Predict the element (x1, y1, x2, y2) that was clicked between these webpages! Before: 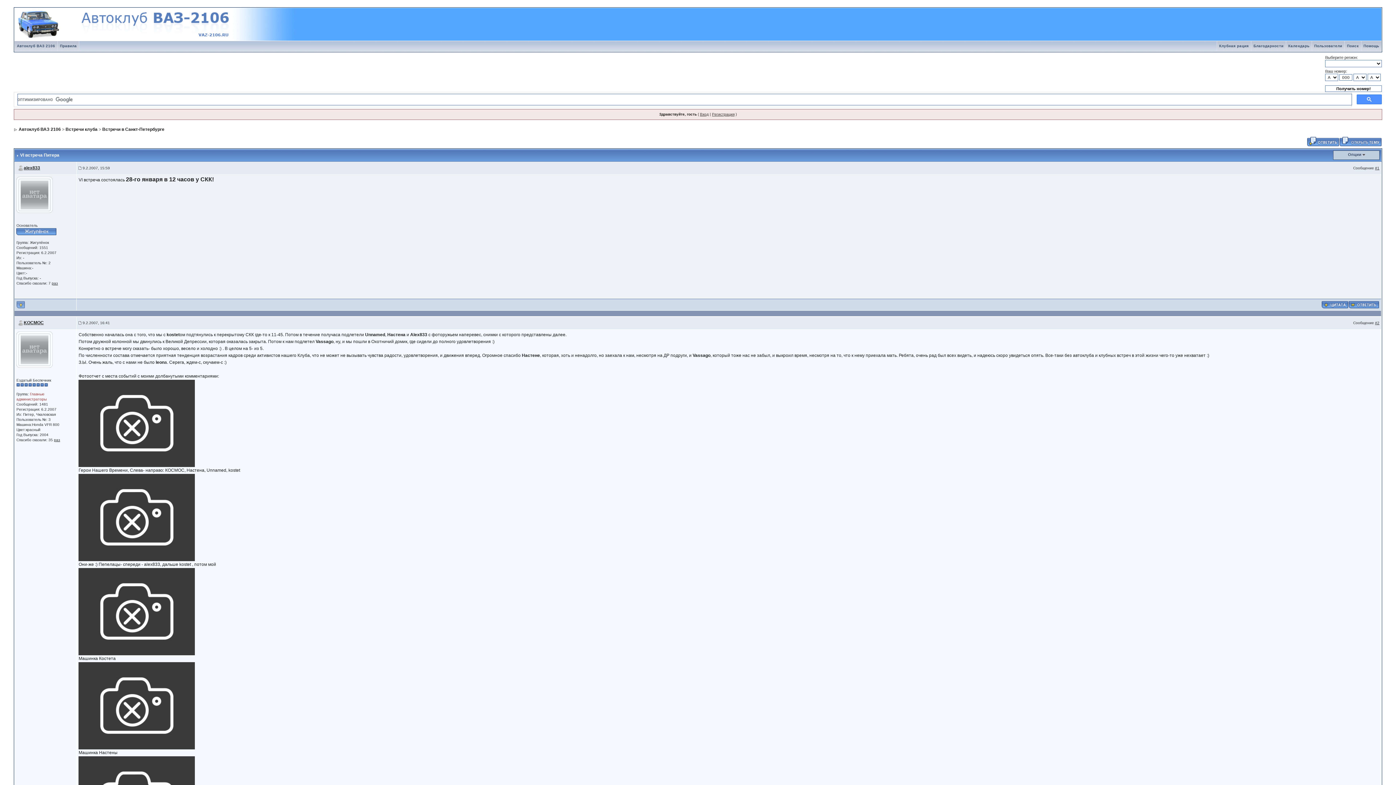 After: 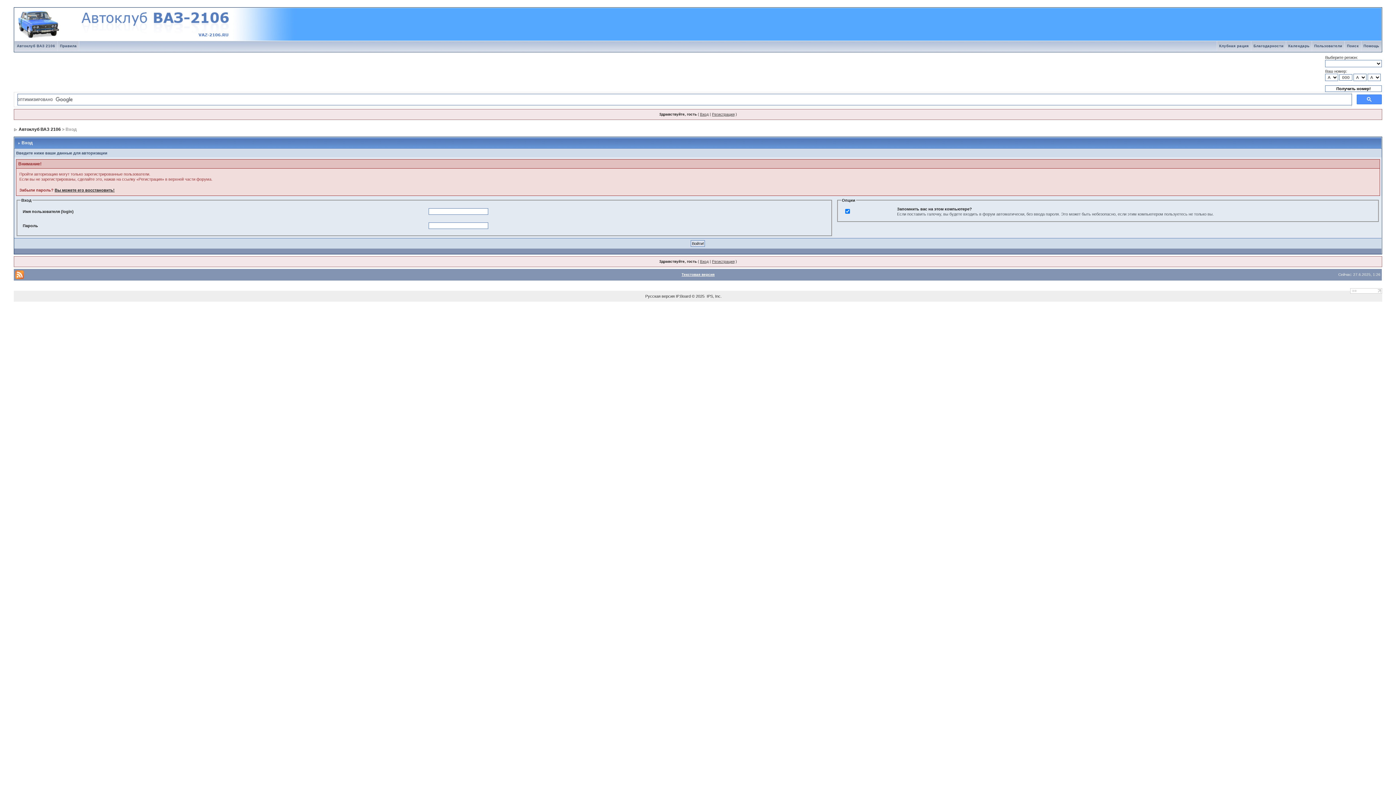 Action: label: Вход bbox: (700, 112, 708, 116)